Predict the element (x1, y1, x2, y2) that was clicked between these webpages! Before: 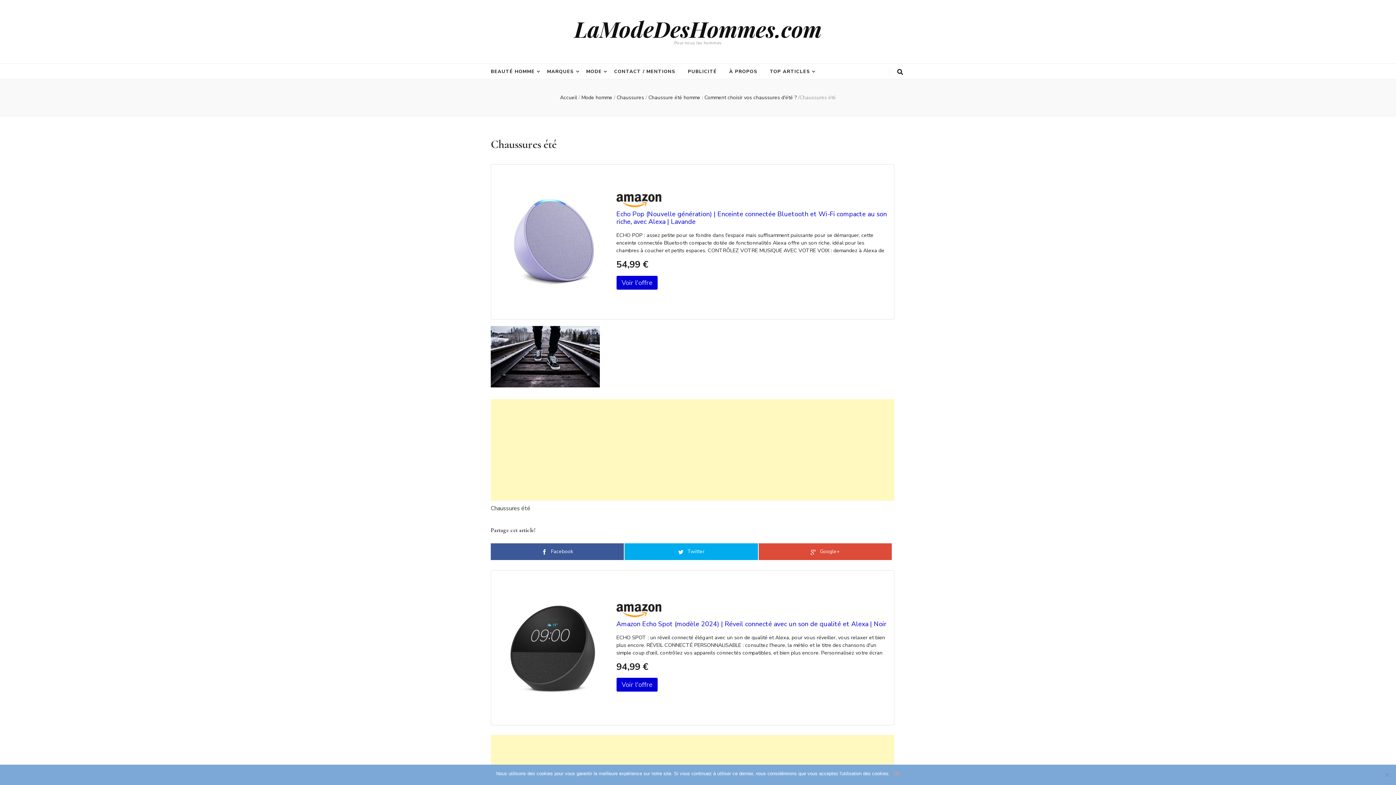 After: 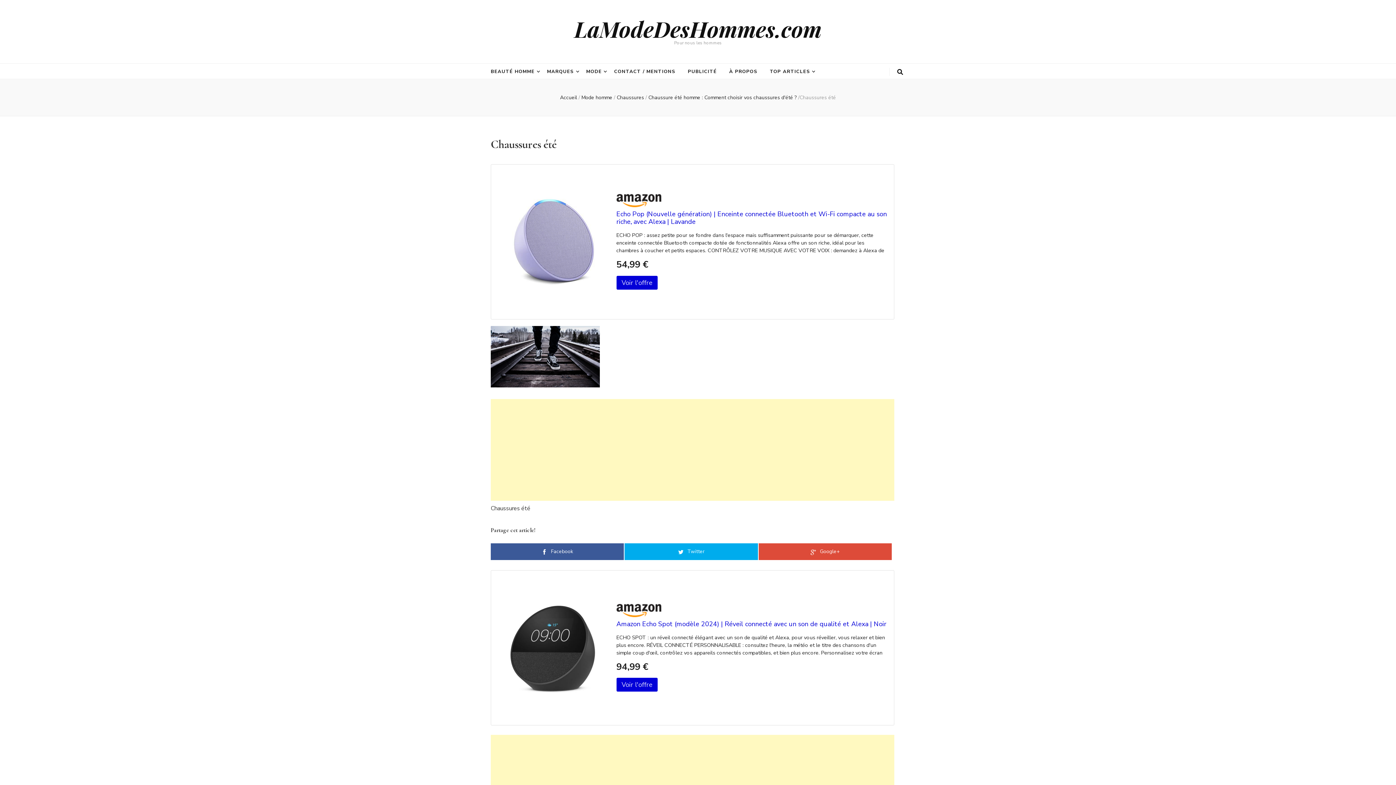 Action: label: Ok bbox: (893, 770, 900, 777)